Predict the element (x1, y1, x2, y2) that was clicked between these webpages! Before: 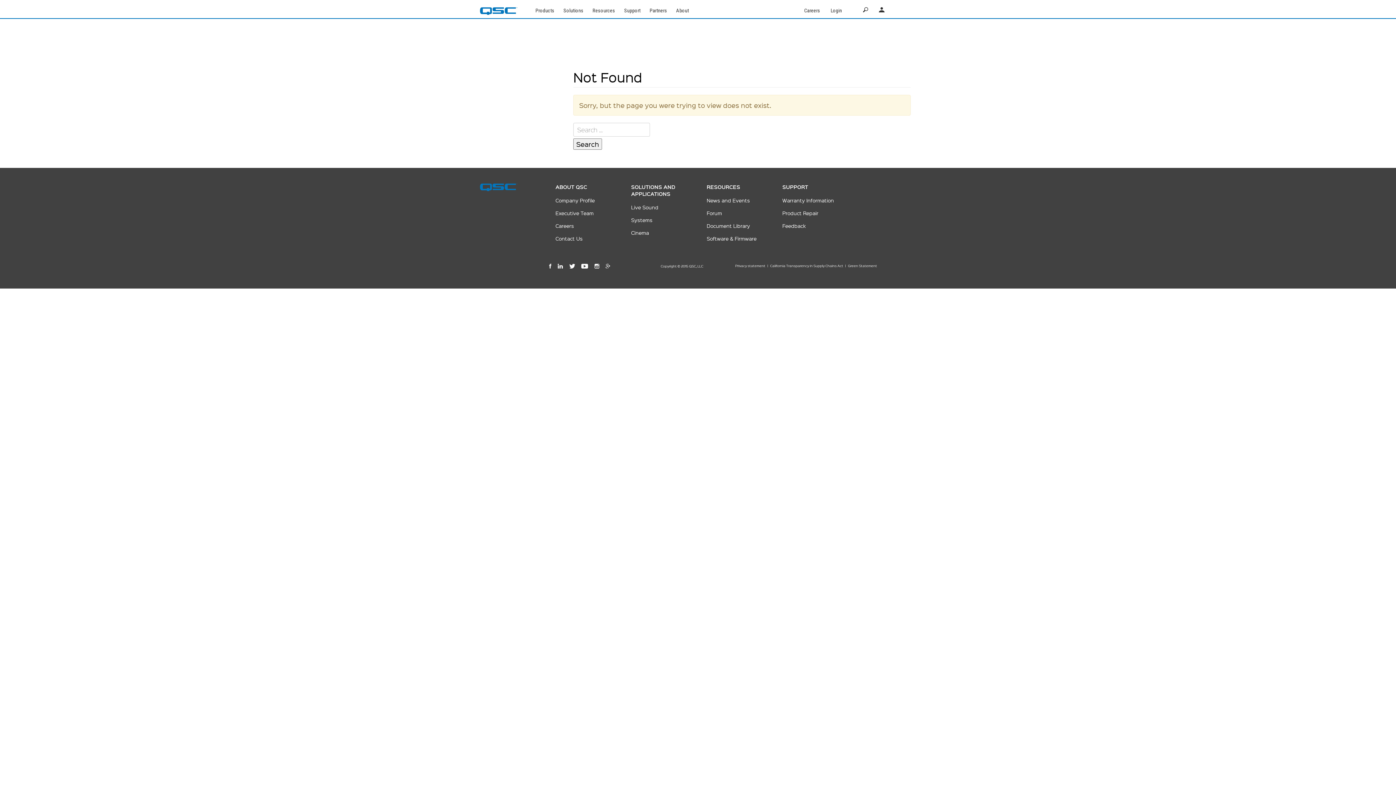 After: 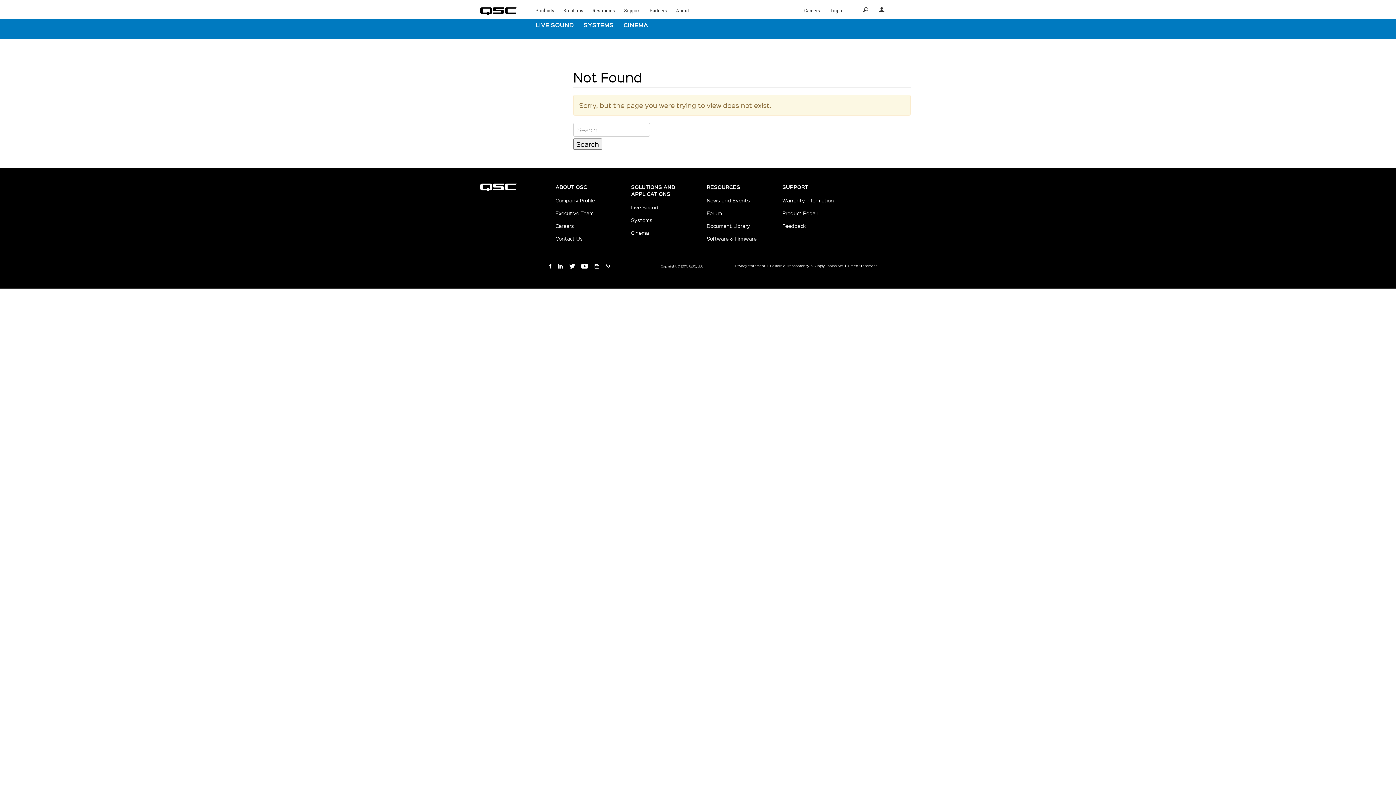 Action: label: Resources bbox: (592, 7, 615, 13)